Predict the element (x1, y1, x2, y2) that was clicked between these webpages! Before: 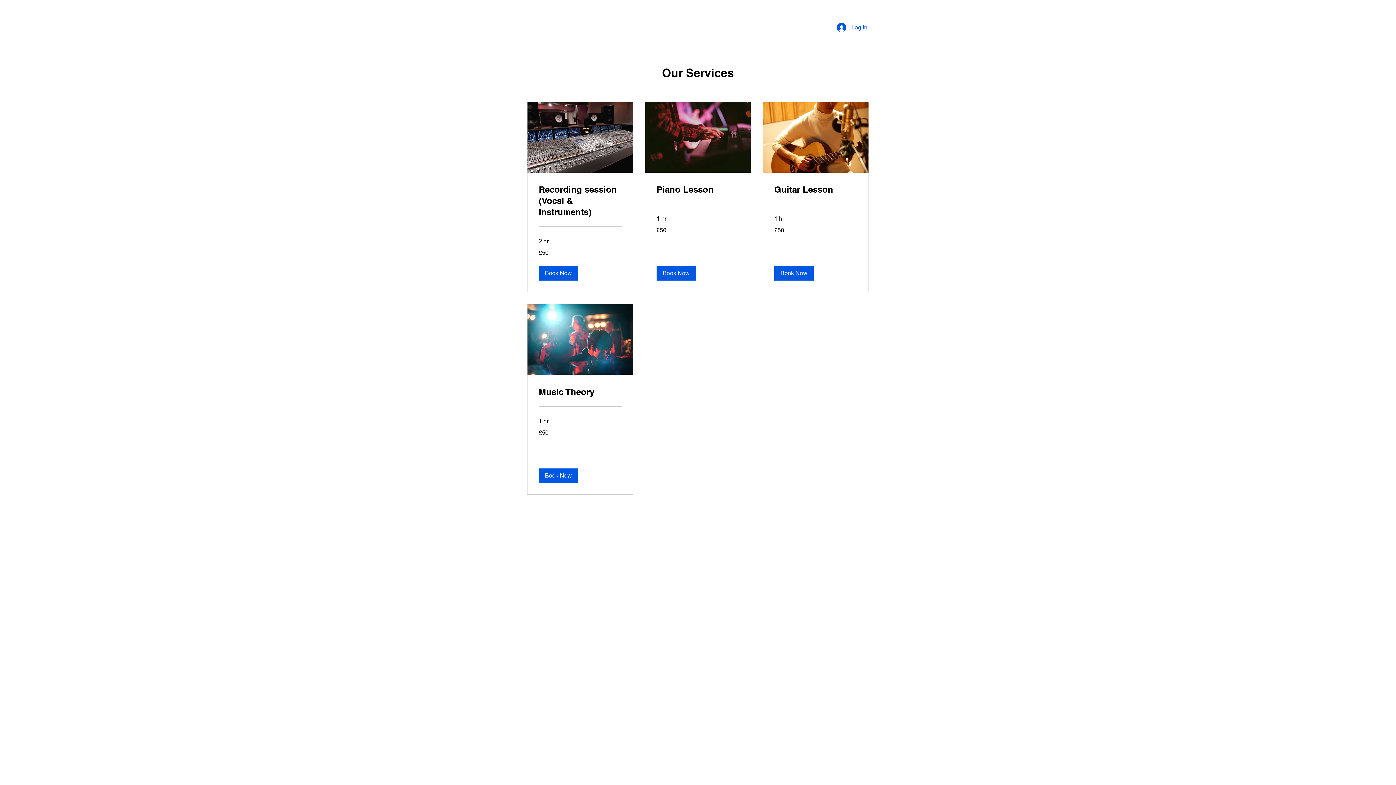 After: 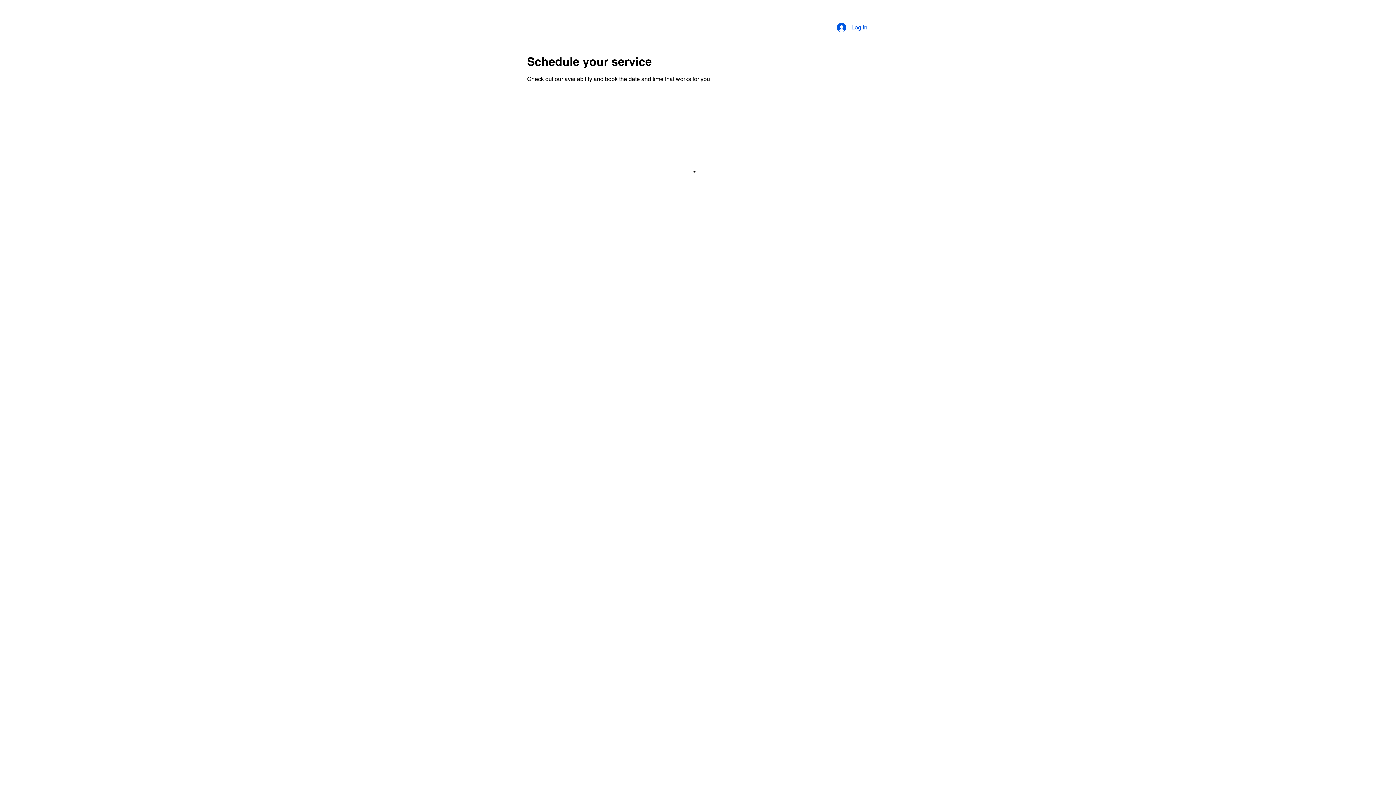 Action: bbox: (538, 184, 621, 217) label: Recording session (Vocal & Instruments)